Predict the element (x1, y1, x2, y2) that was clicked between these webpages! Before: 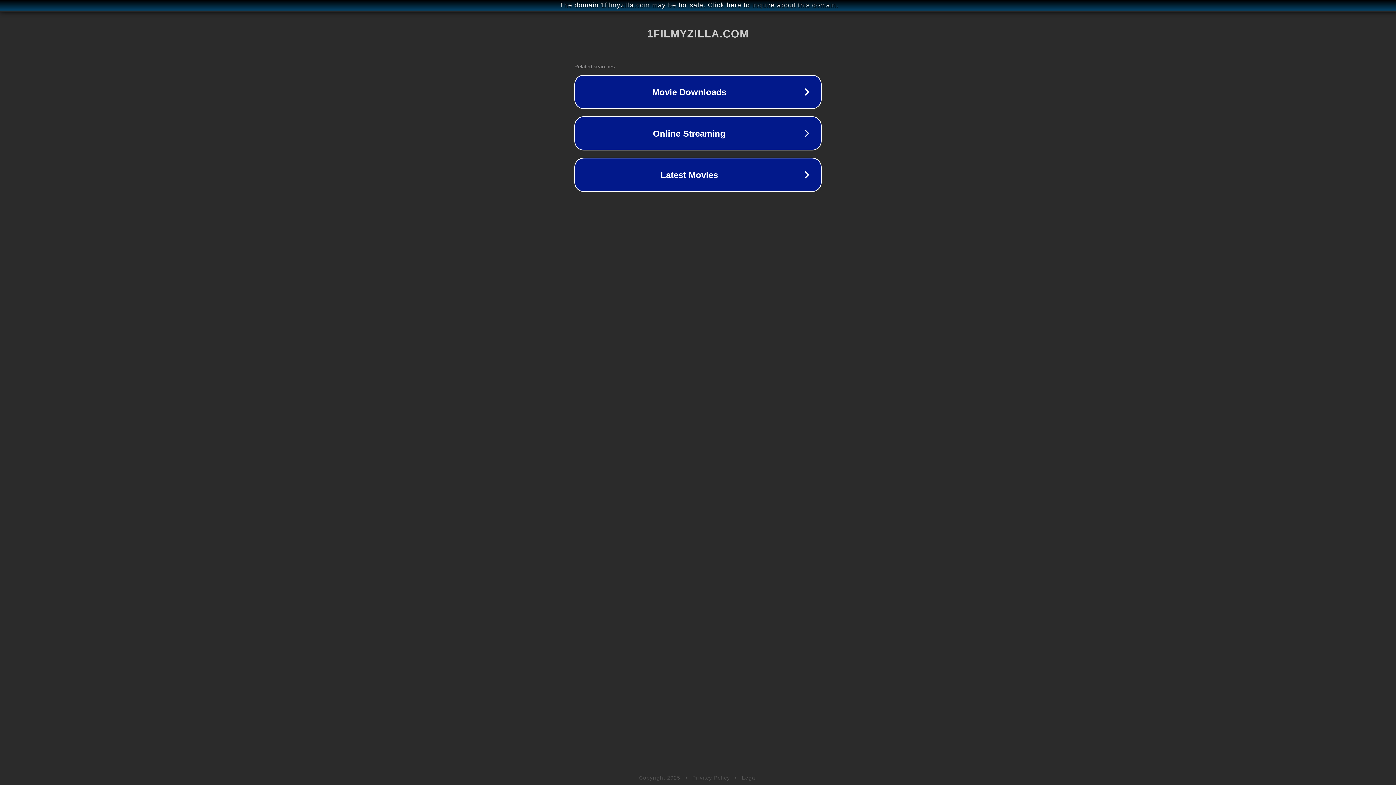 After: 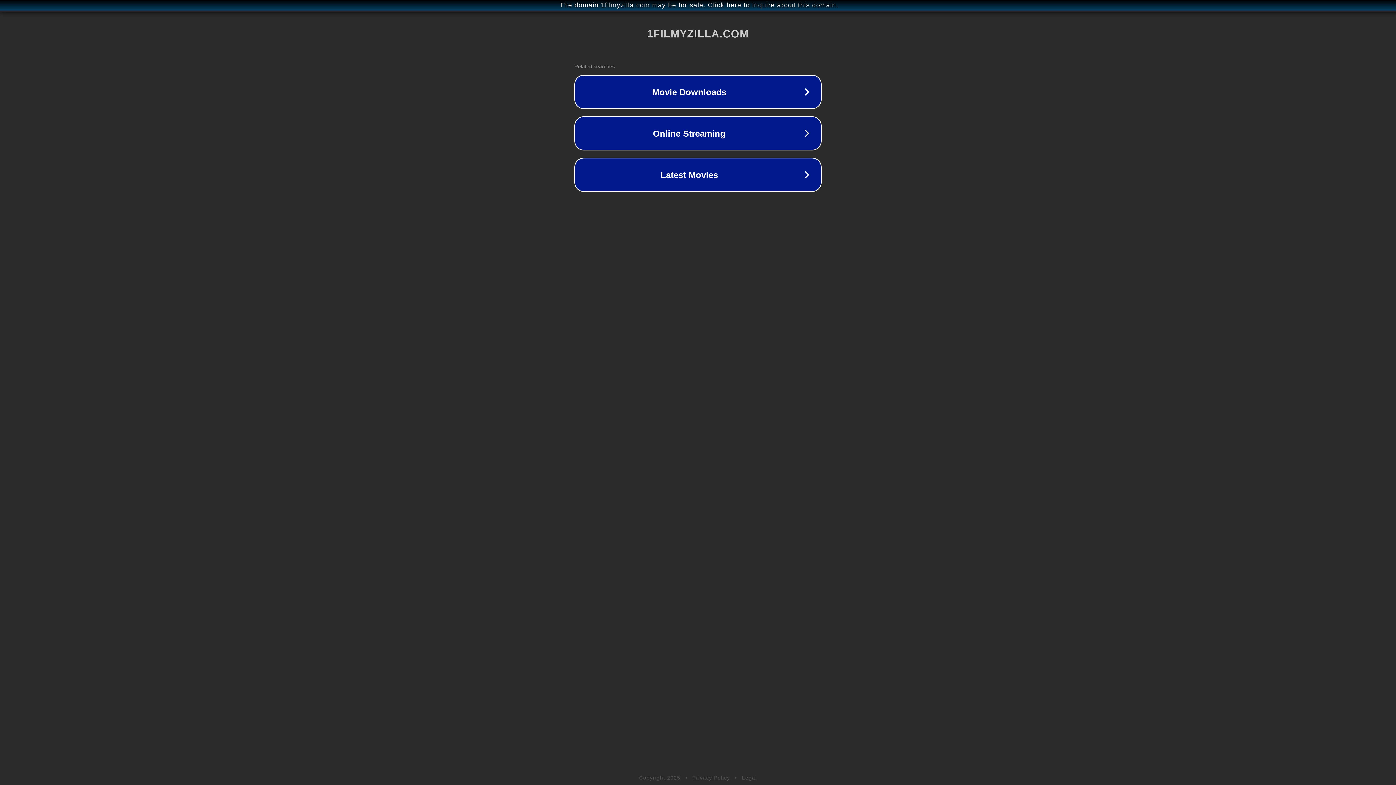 Action: bbox: (692, 775, 730, 781) label: Privacy Policy